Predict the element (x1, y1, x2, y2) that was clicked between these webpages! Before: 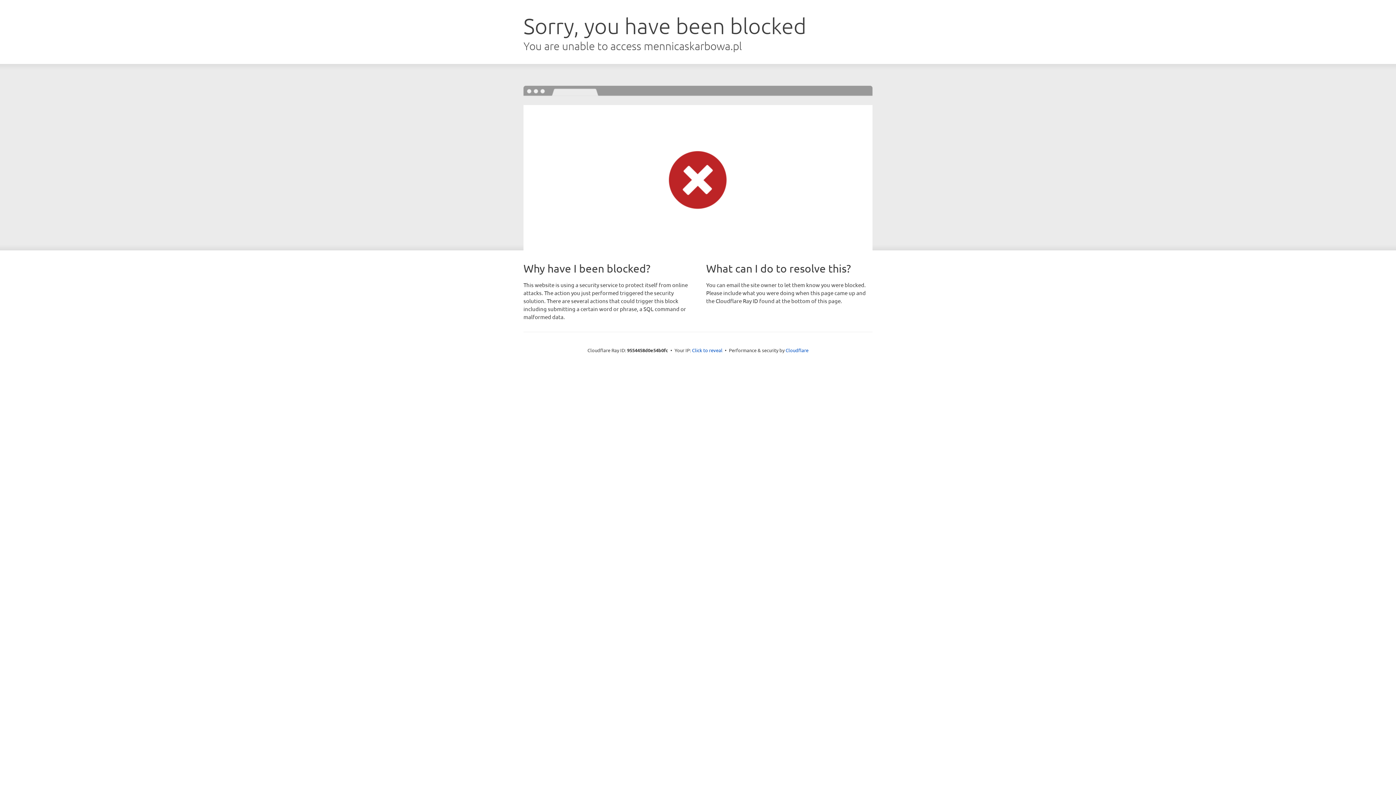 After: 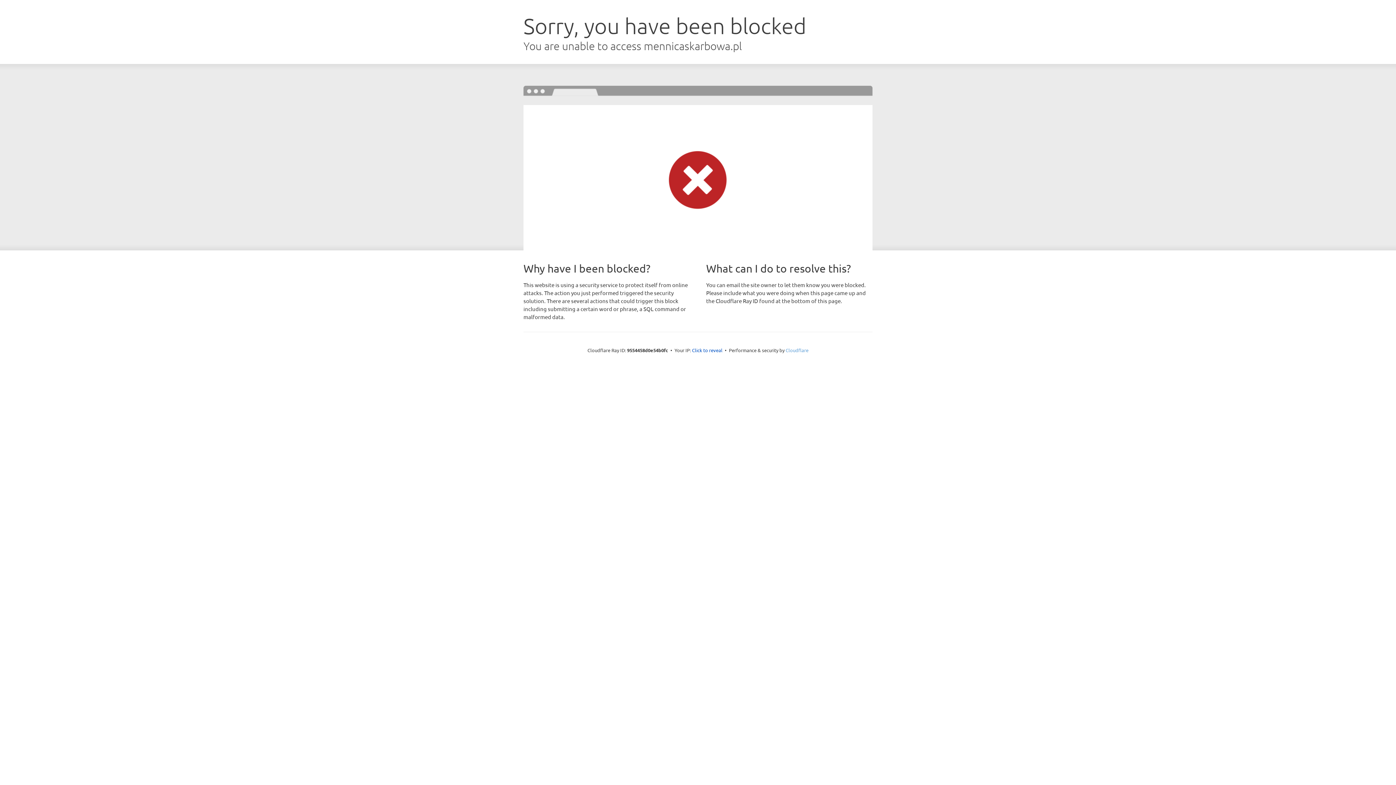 Action: label: Cloudflare bbox: (785, 347, 808, 353)